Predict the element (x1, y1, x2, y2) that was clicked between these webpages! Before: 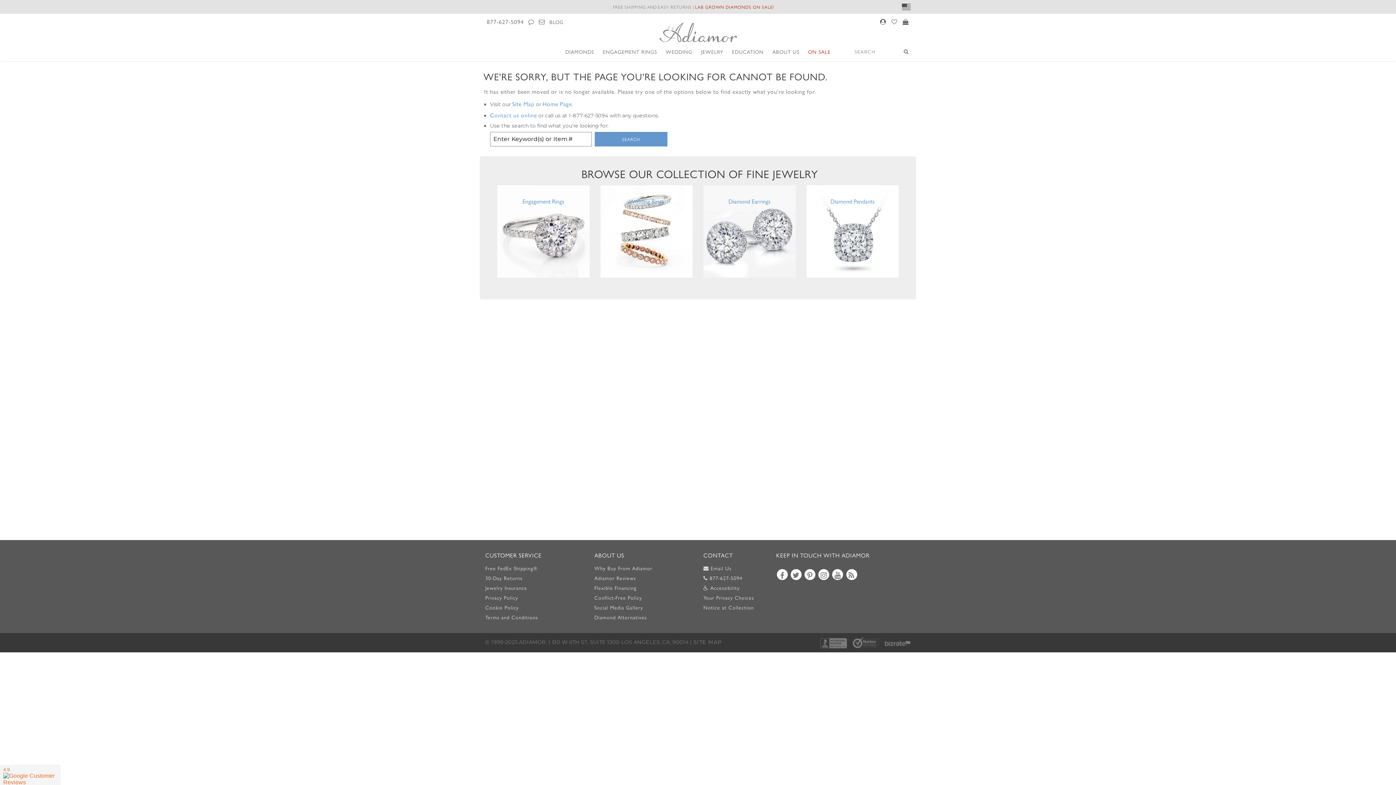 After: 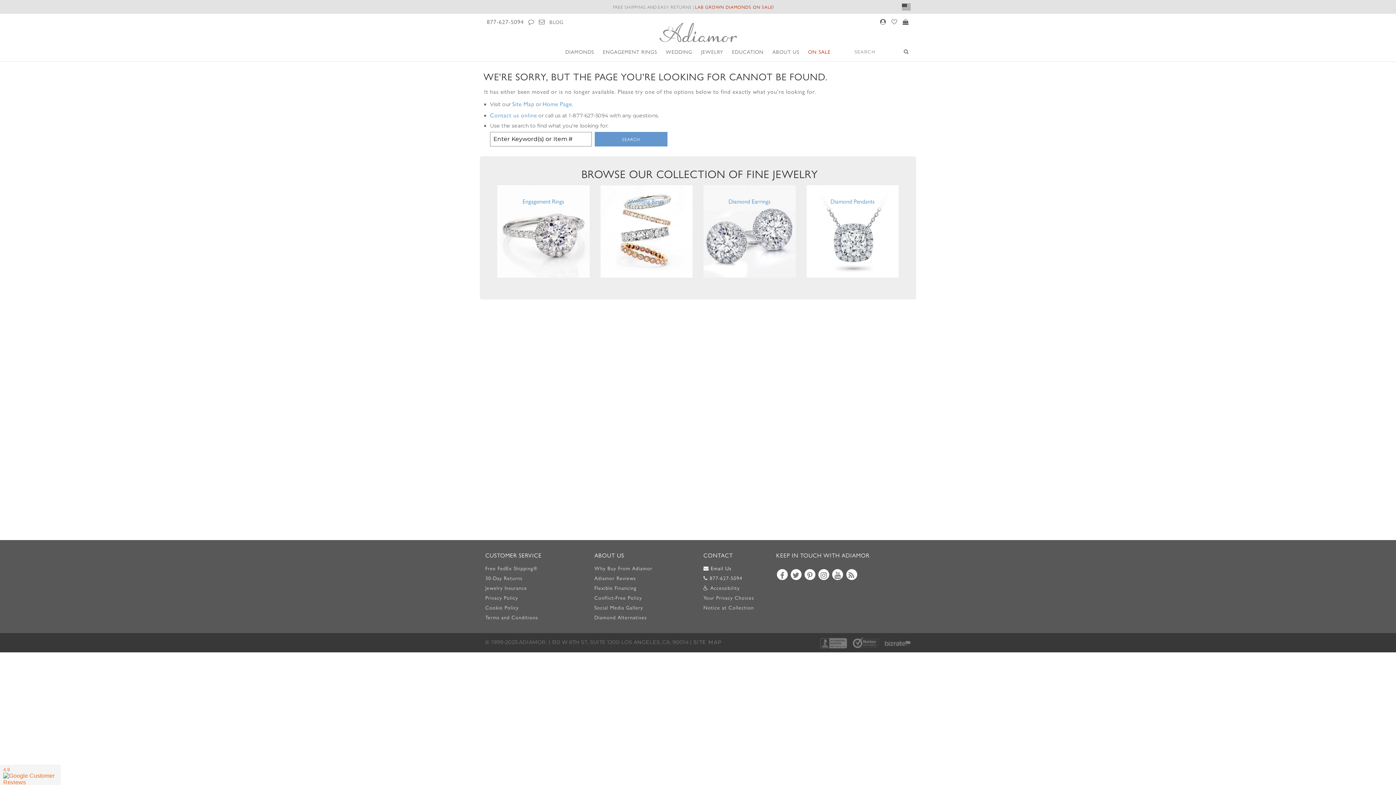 Action: bbox: (703, 564, 731, 572) label:  Email Us